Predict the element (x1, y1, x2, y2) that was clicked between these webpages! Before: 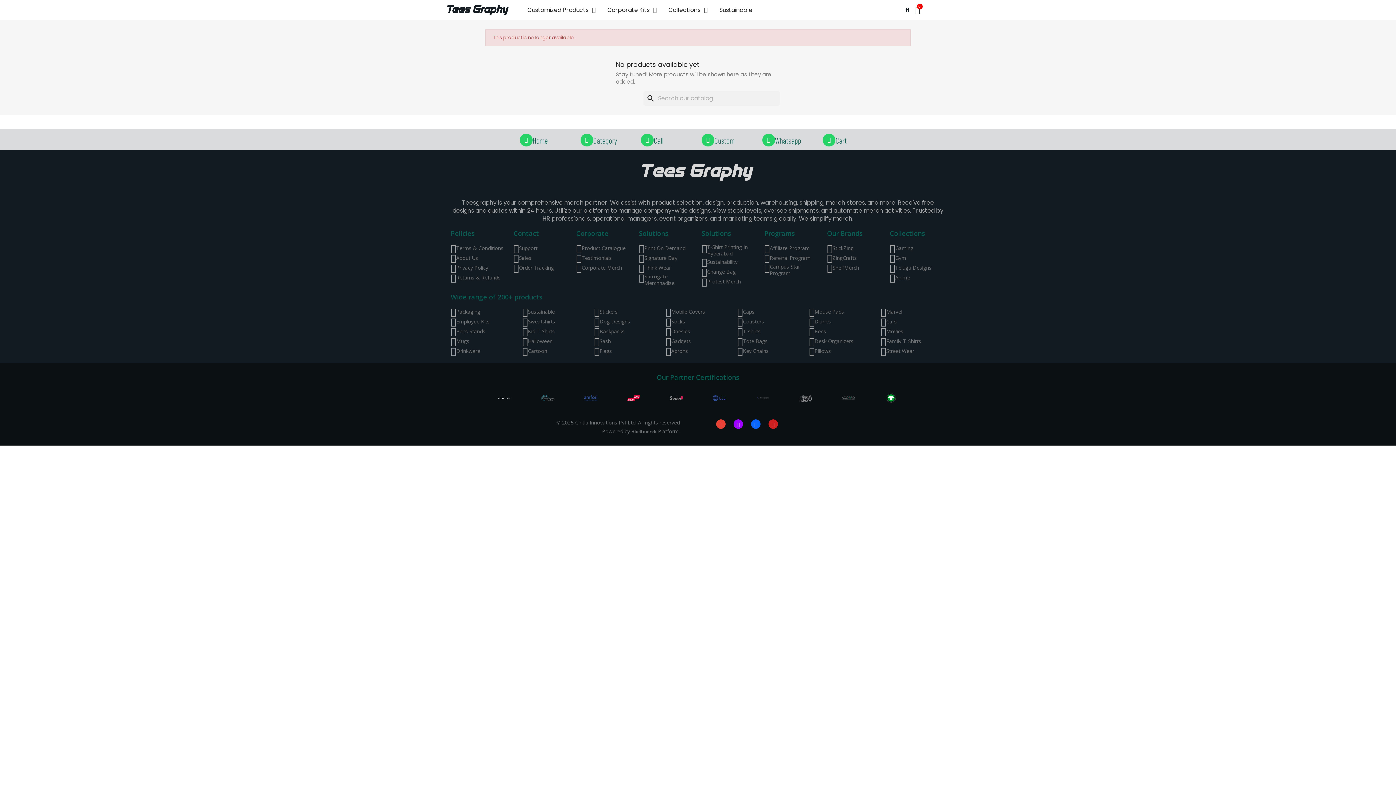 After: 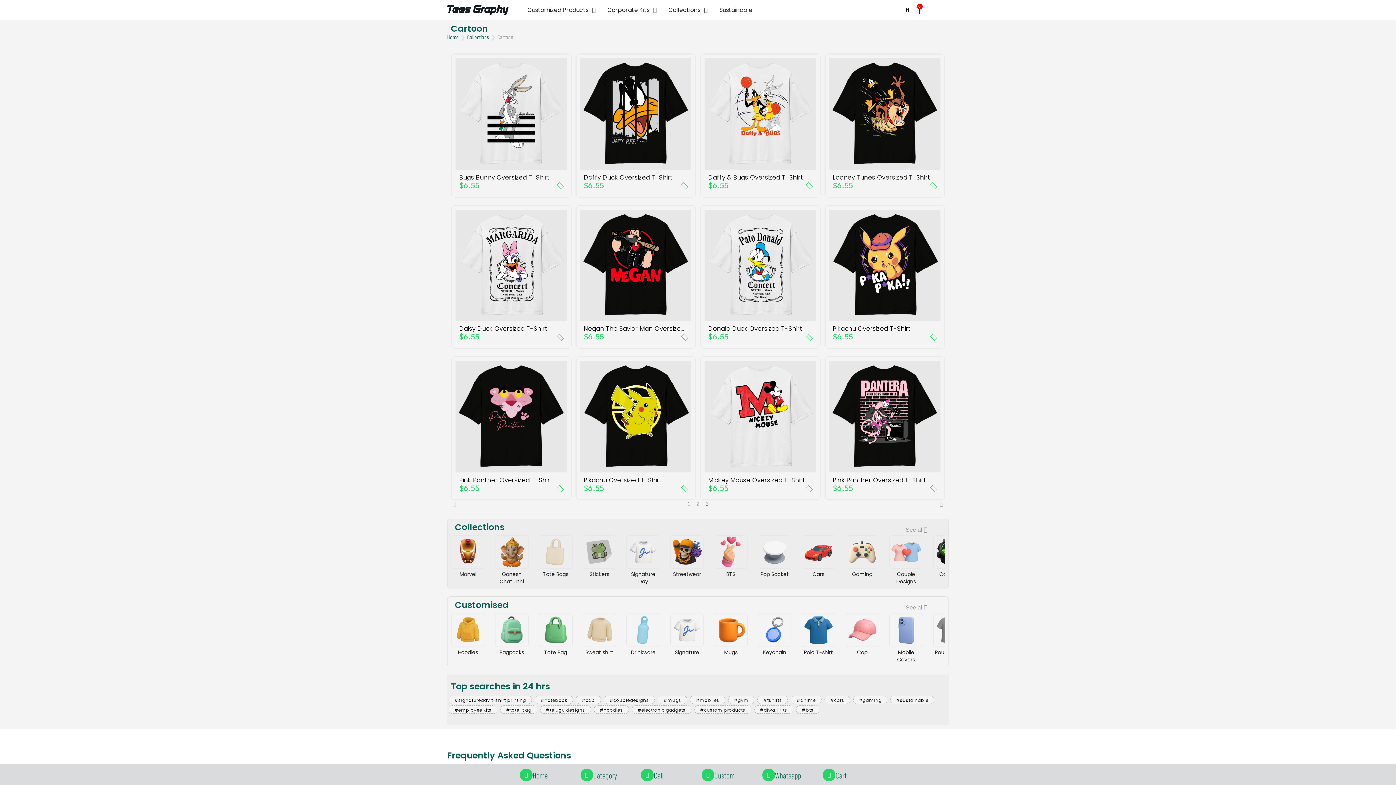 Action: label: Cartoon bbox: (522, 346, 587, 355)